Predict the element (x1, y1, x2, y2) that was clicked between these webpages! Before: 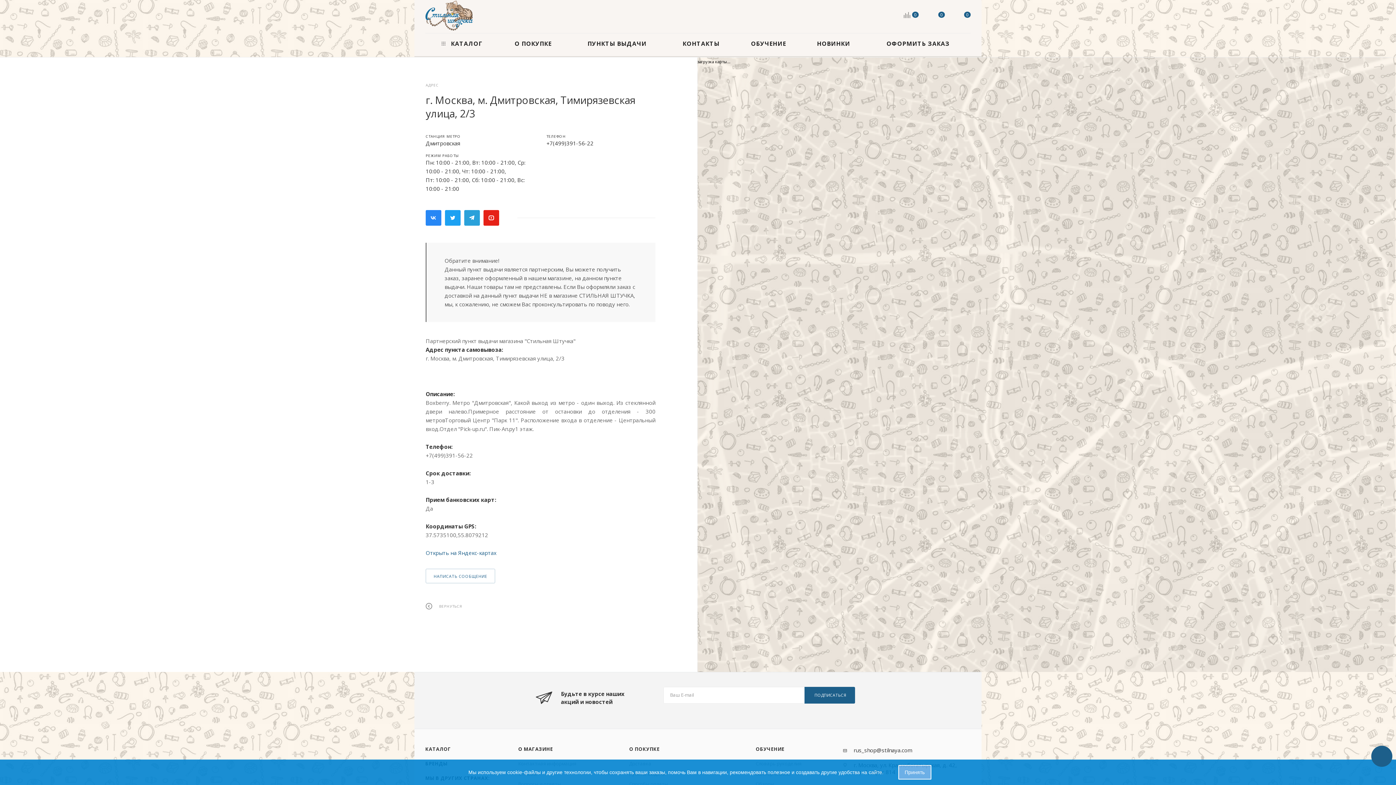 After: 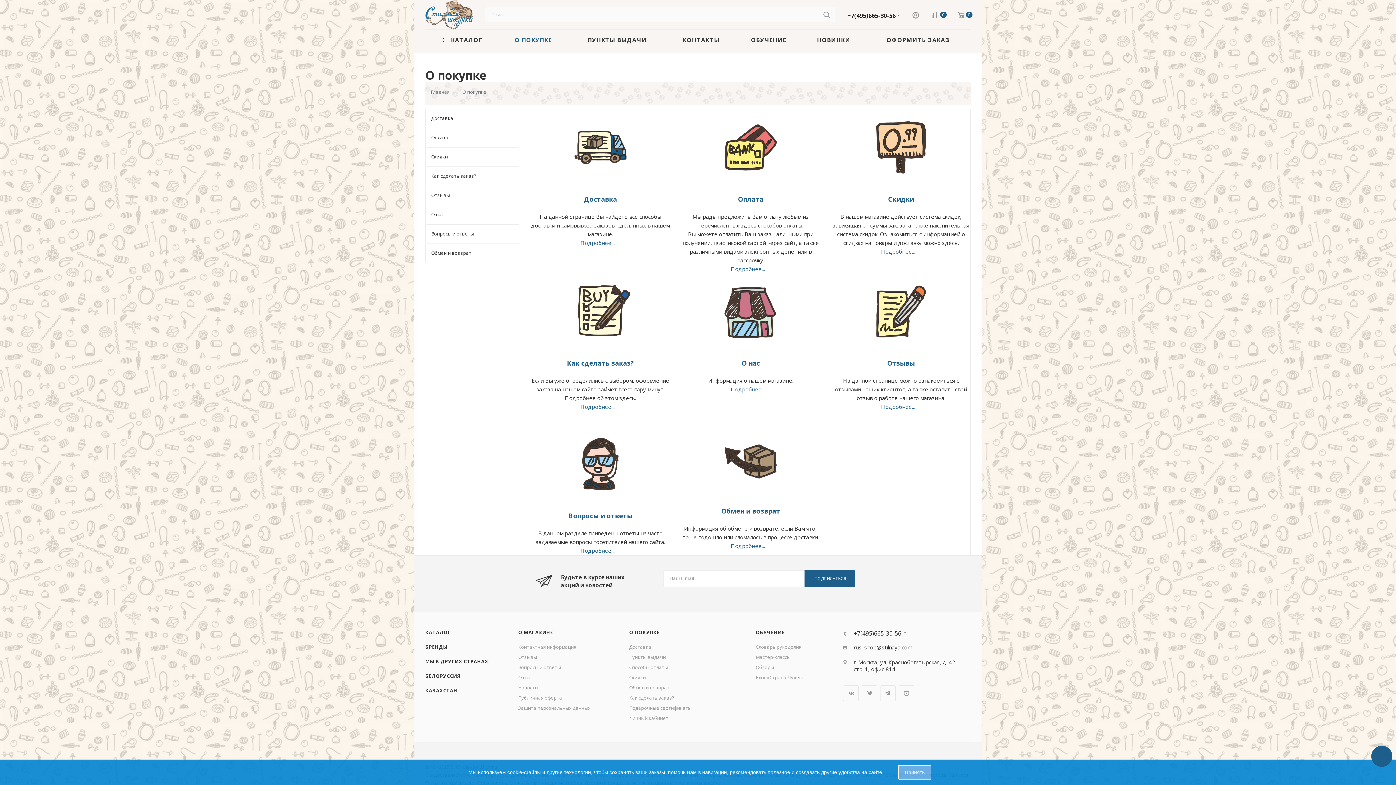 Action: bbox: (498, 33, 567, 52) label: О ПОКУПКЕ